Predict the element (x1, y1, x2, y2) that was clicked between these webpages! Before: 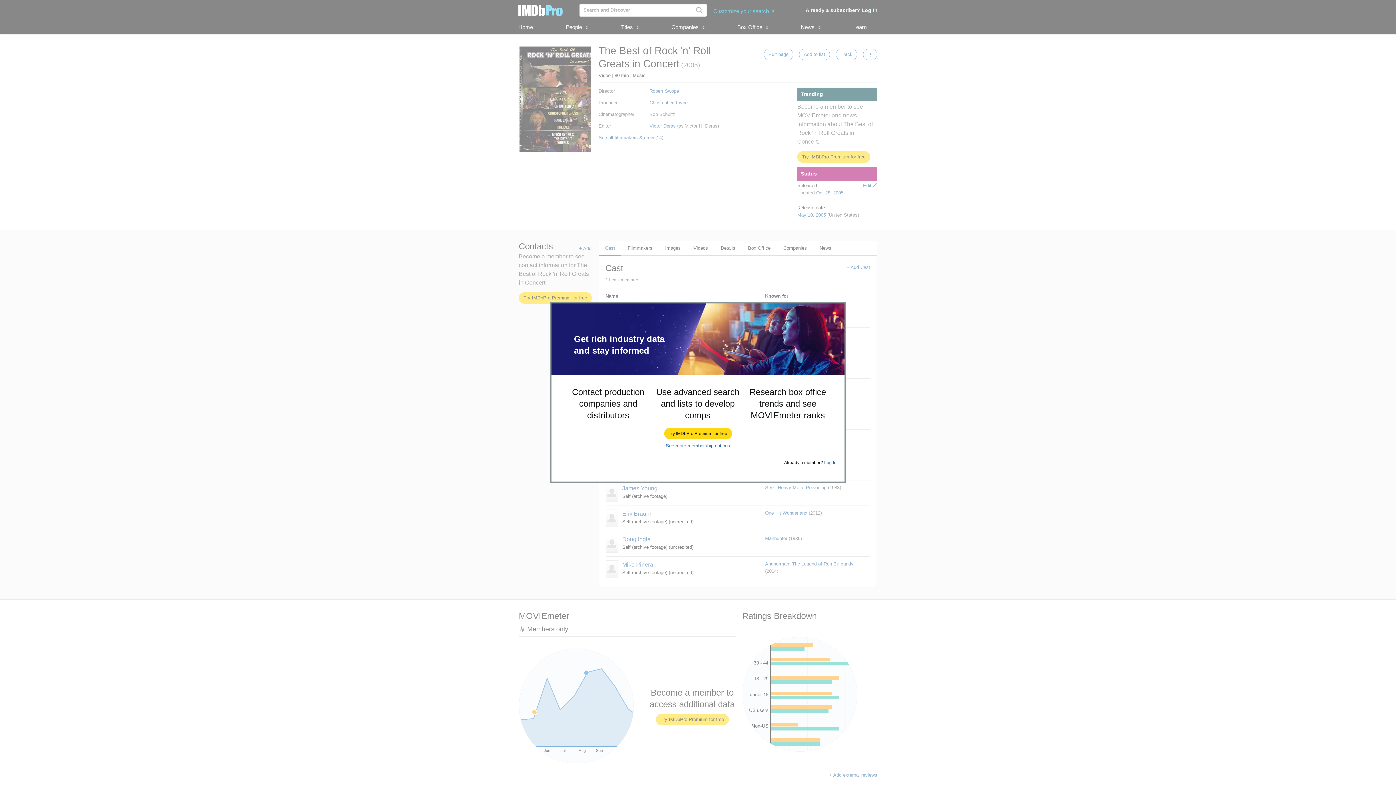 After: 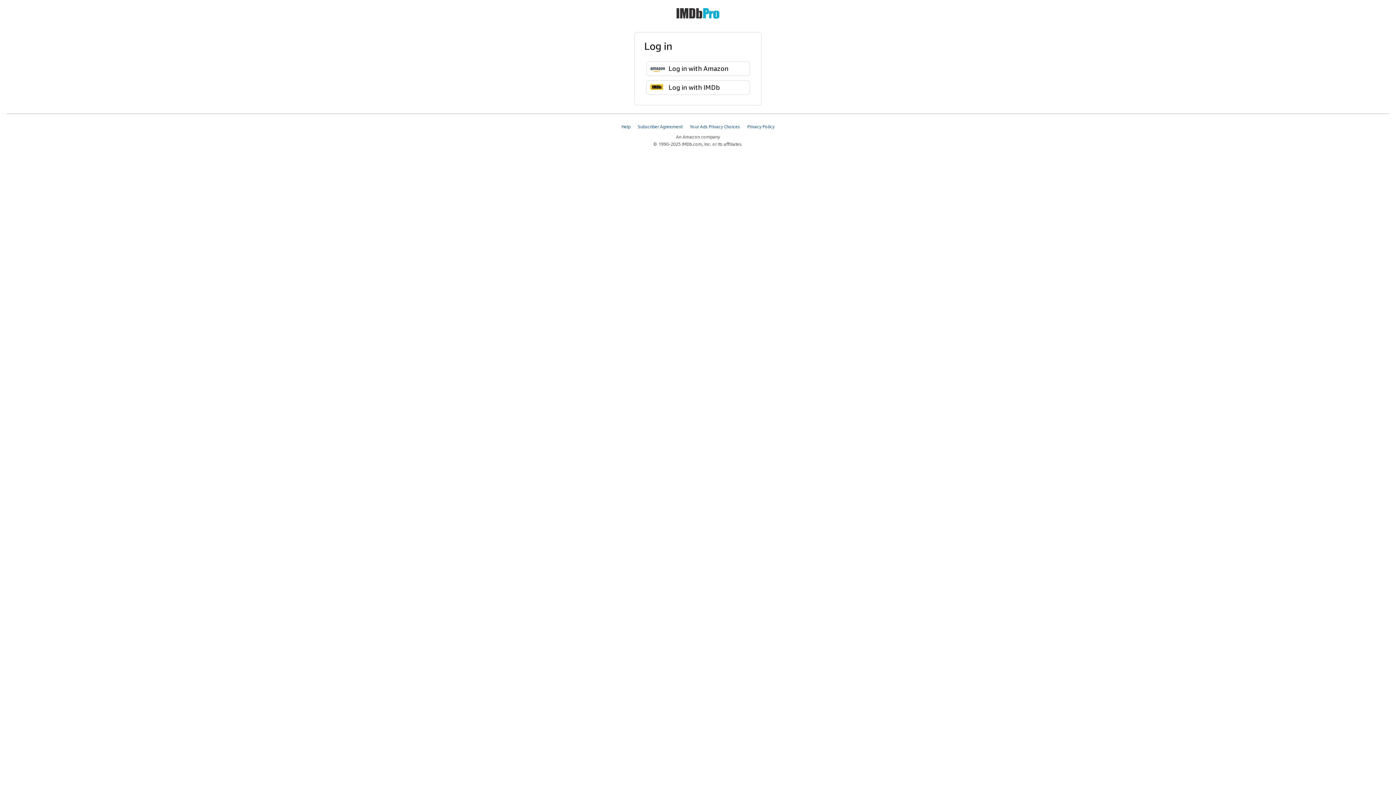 Action: bbox: (824, 460, 836, 465) label: Log In